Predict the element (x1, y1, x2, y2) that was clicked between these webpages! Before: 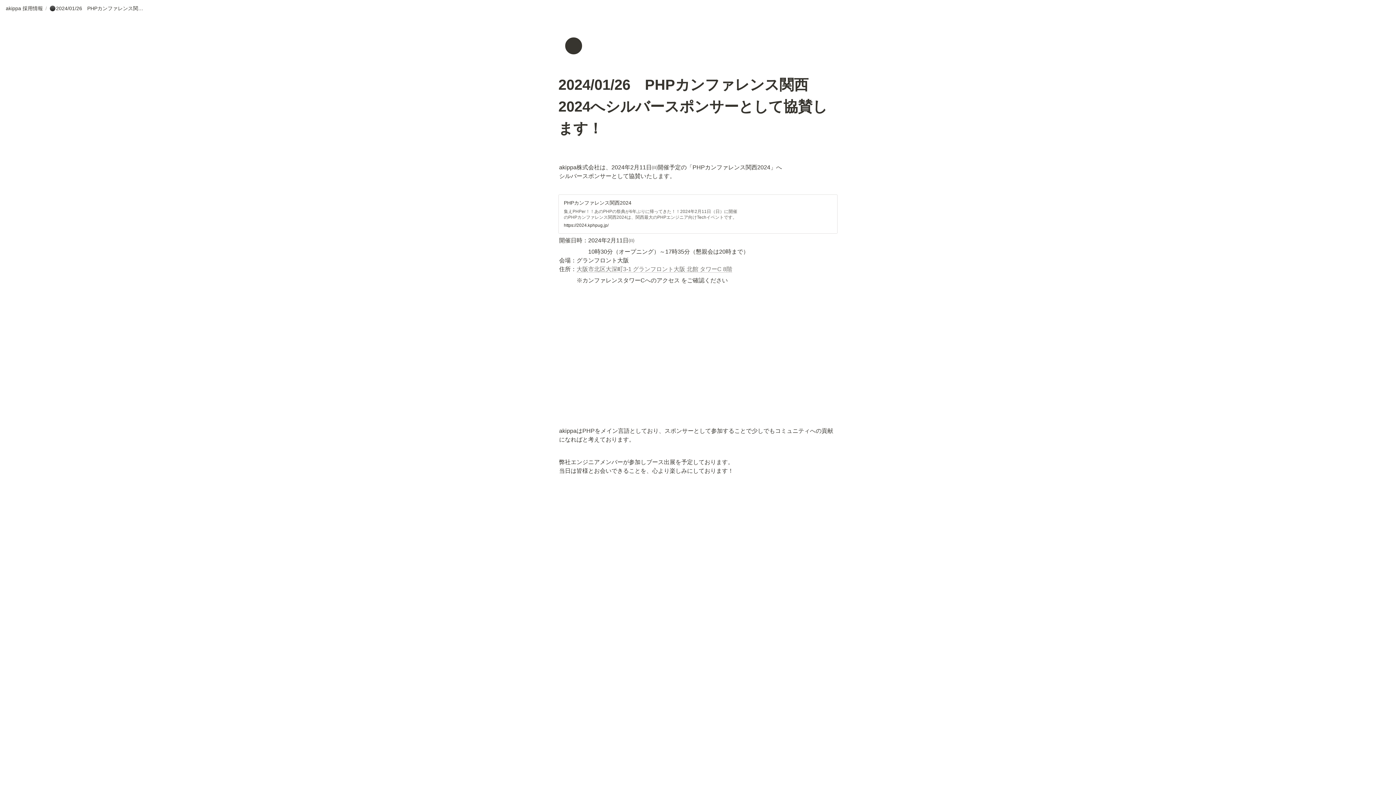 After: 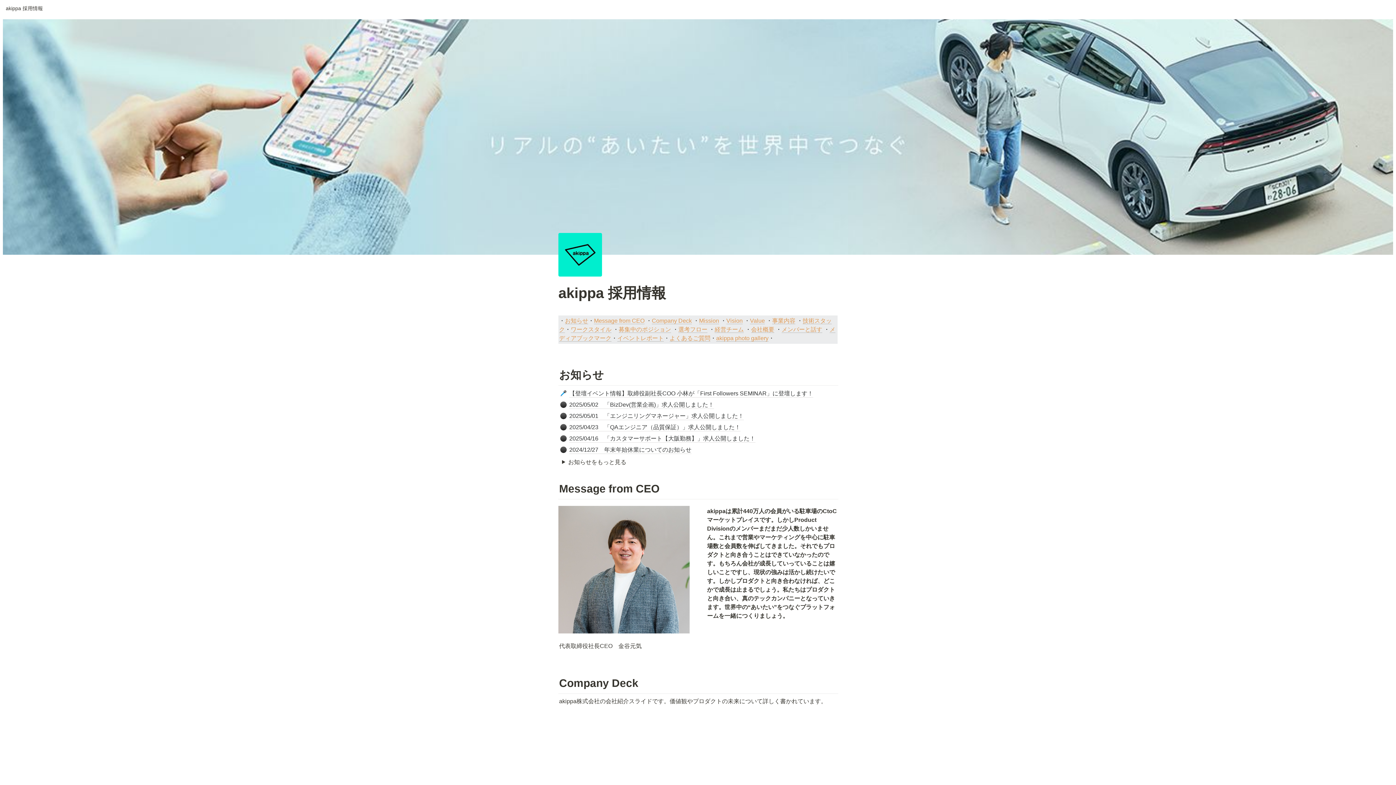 Action: bbox: (5, 5, 42, 11) label: akippa 採用情報